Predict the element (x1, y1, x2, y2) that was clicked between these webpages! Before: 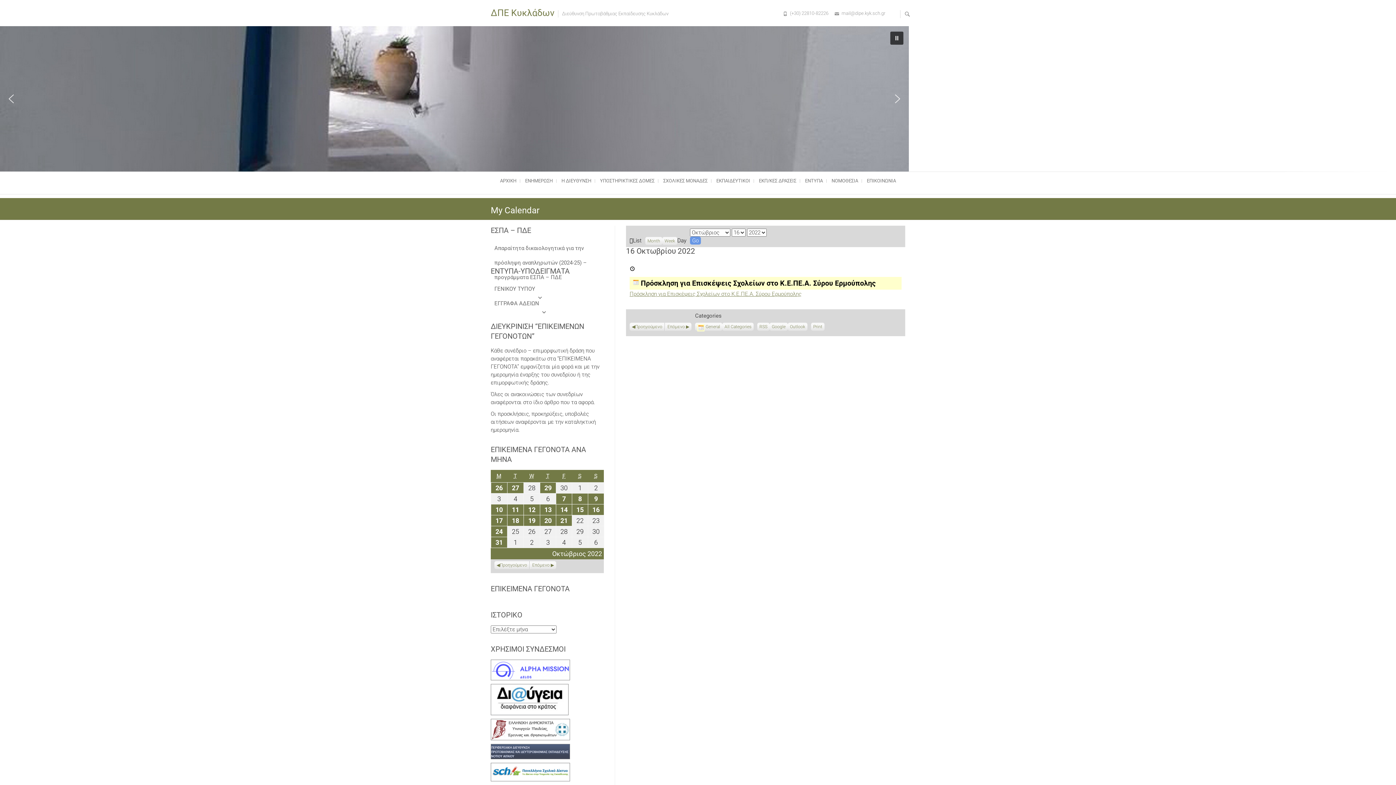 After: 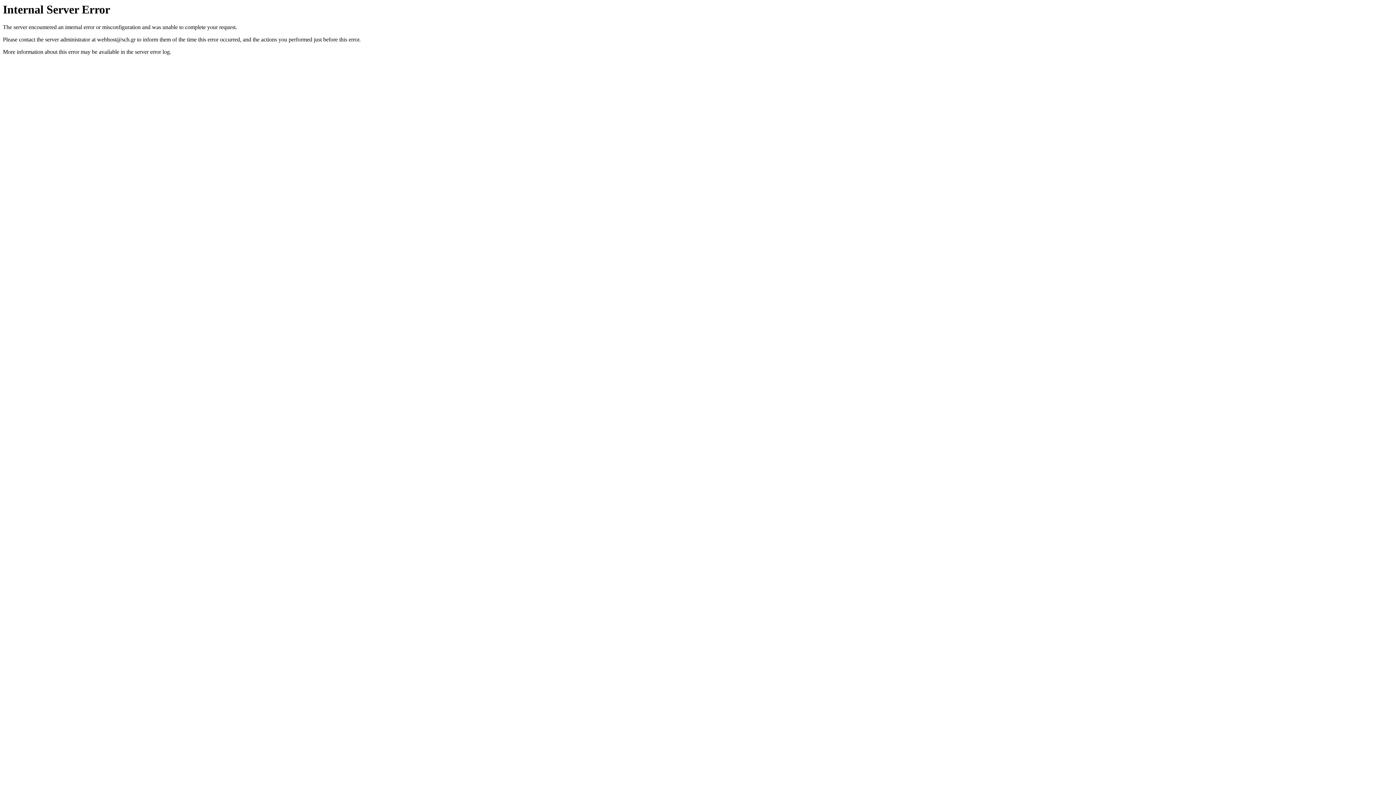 Action: label: ΝΟΜΟΘΕΣΙΑ bbox: (828, 171, 862, 190)